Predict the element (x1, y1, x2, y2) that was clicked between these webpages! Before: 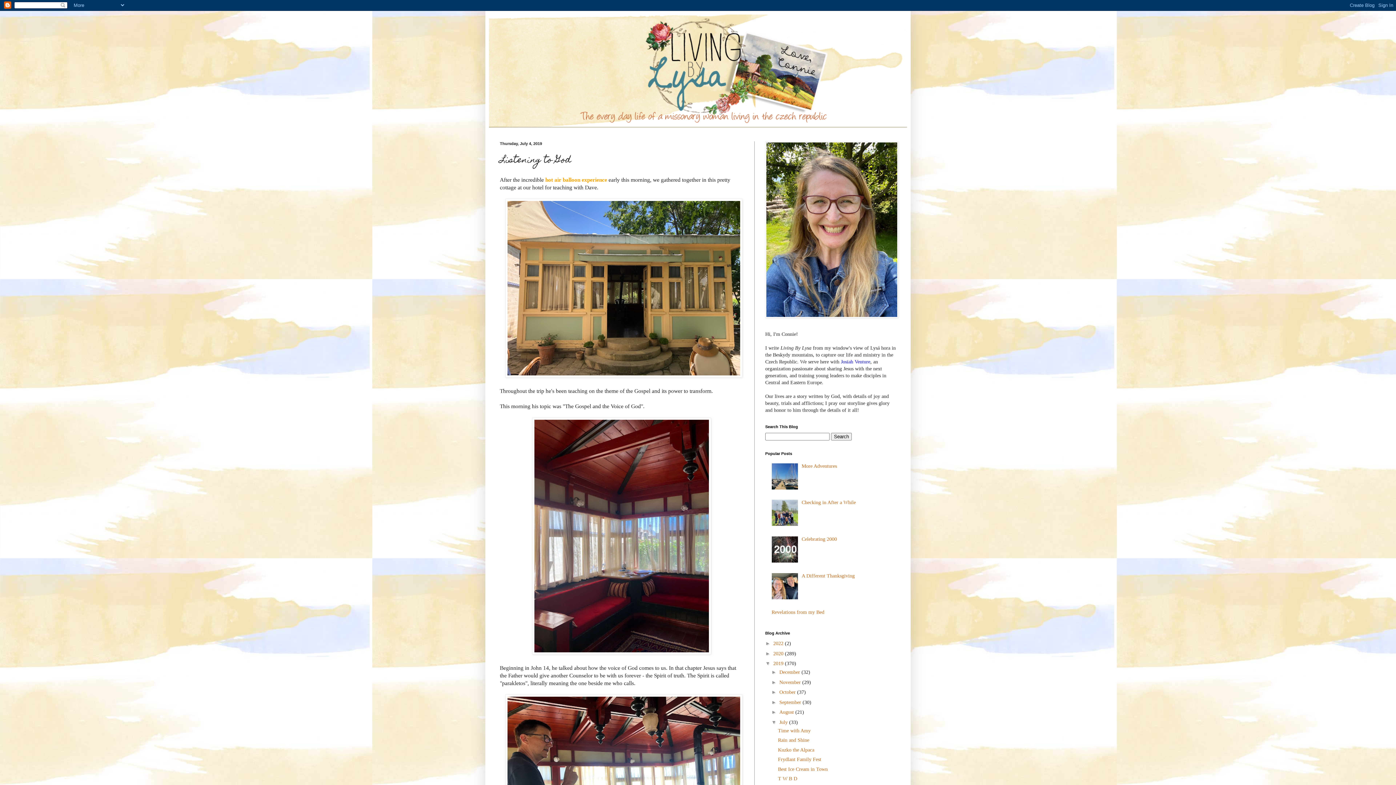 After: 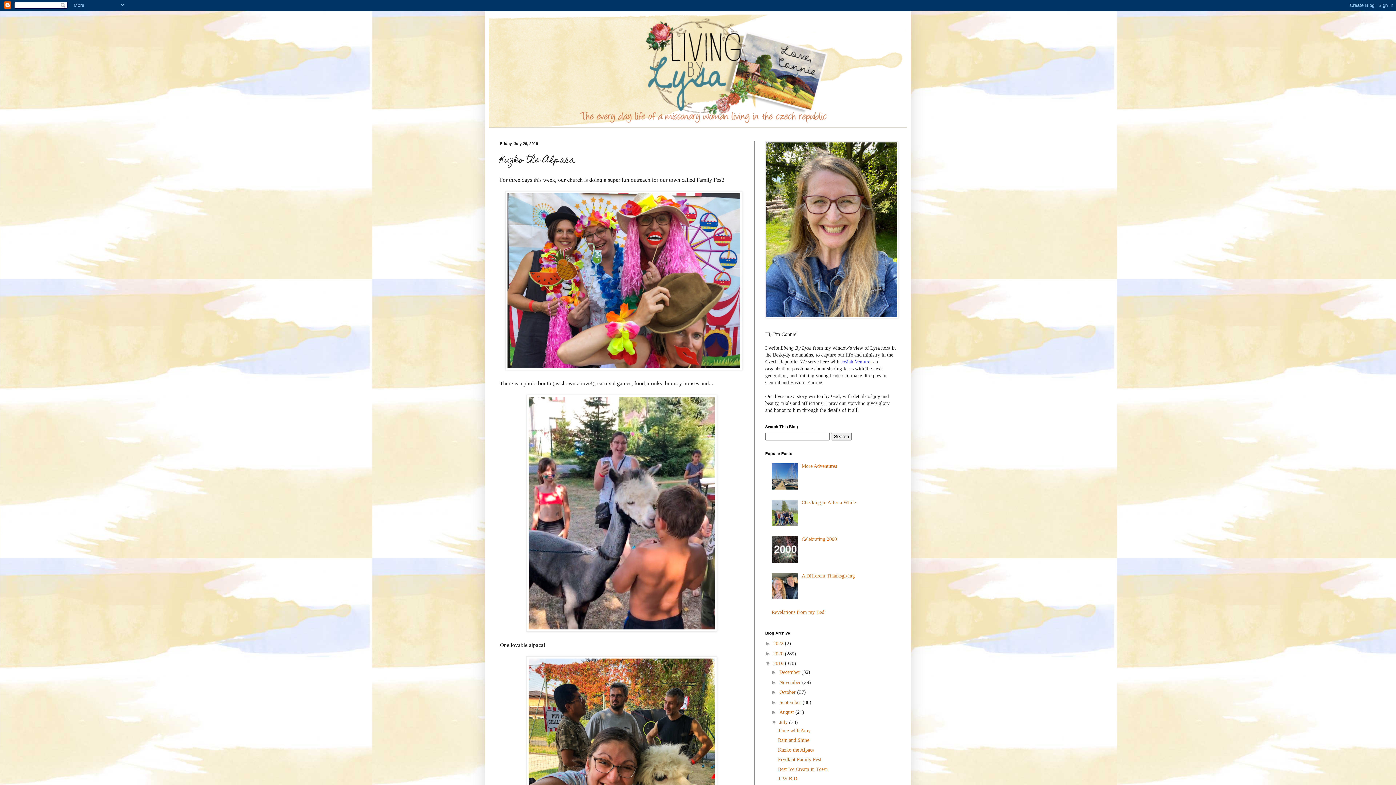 Action: label: Kuzko the Alpaca bbox: (778, 747, 814, 753)